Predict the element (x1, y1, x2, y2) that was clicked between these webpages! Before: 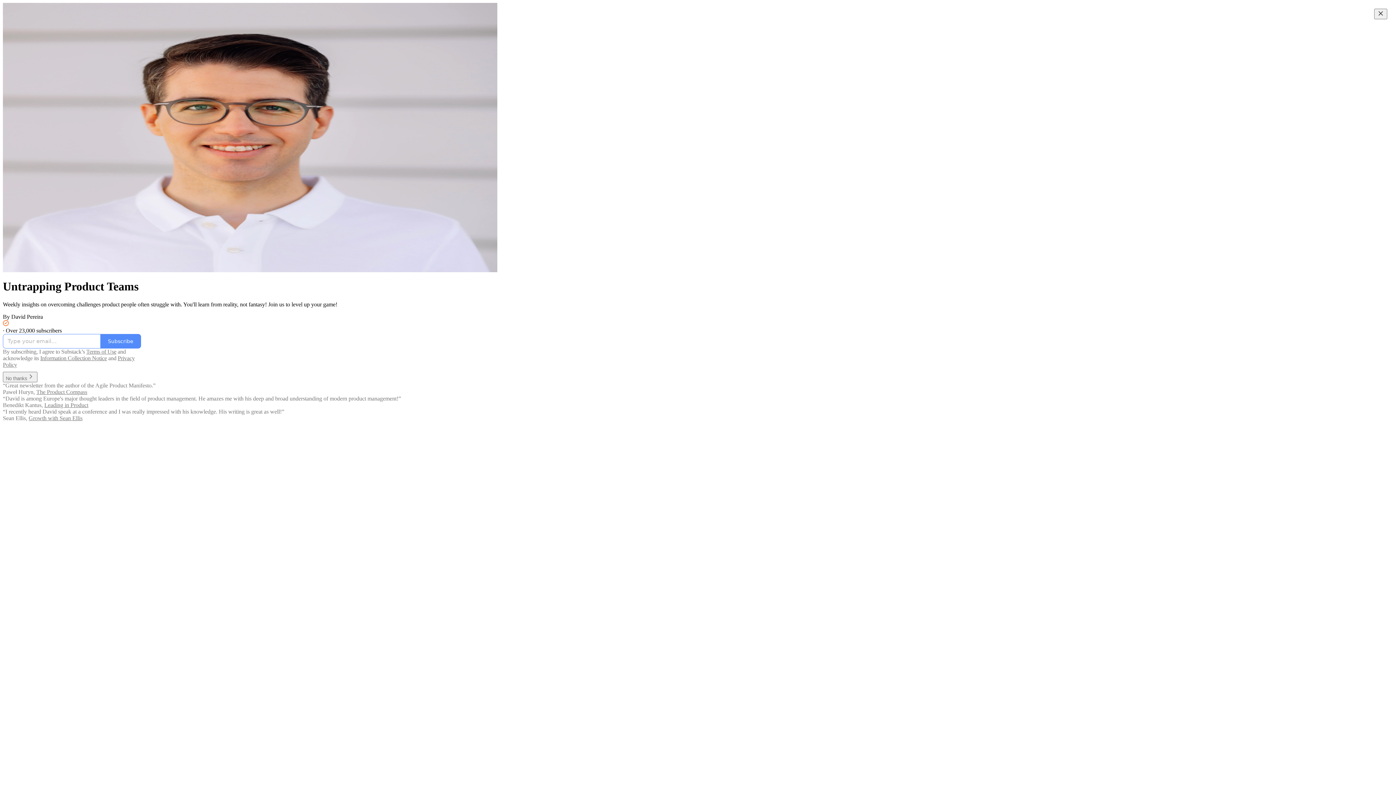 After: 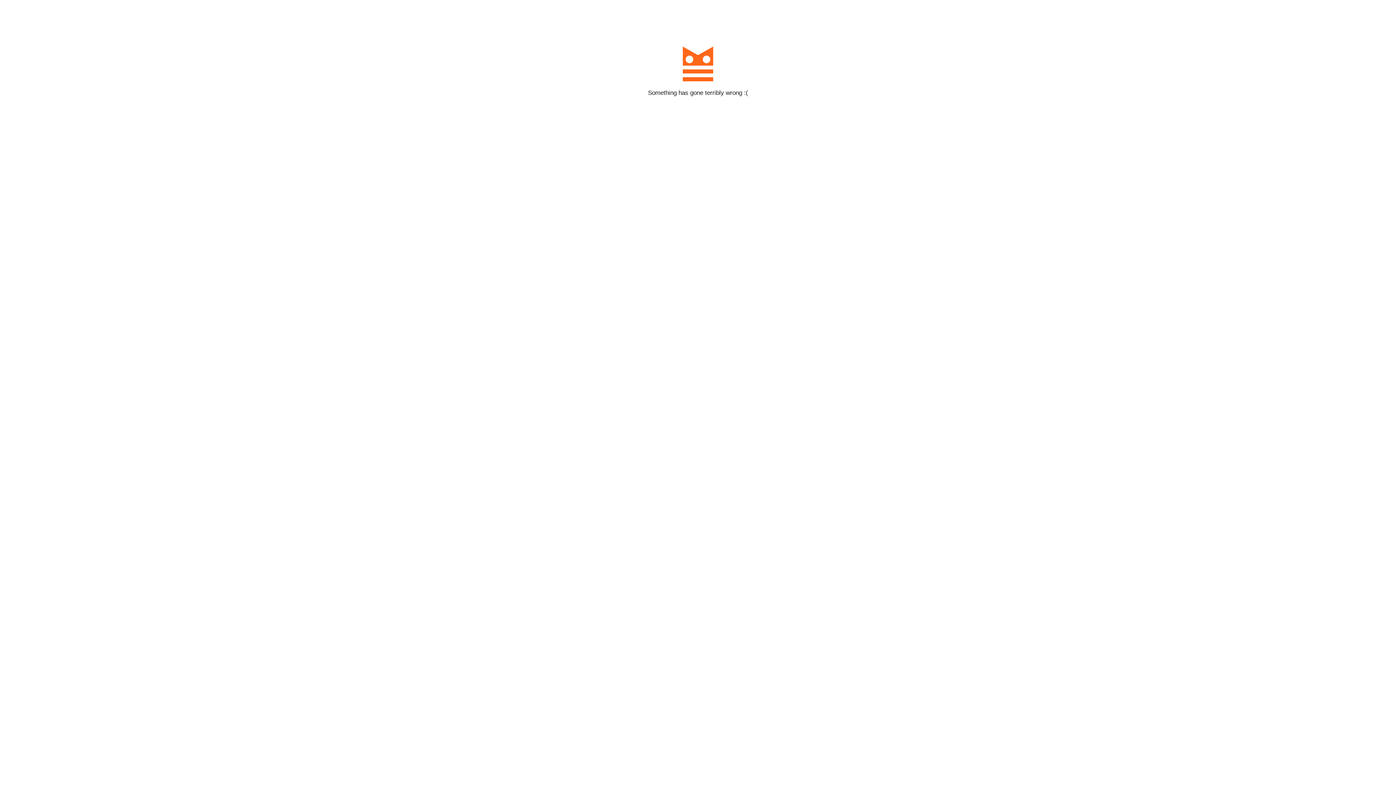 Action: bbox: (100, 334, 141, 348) label: Subscribe